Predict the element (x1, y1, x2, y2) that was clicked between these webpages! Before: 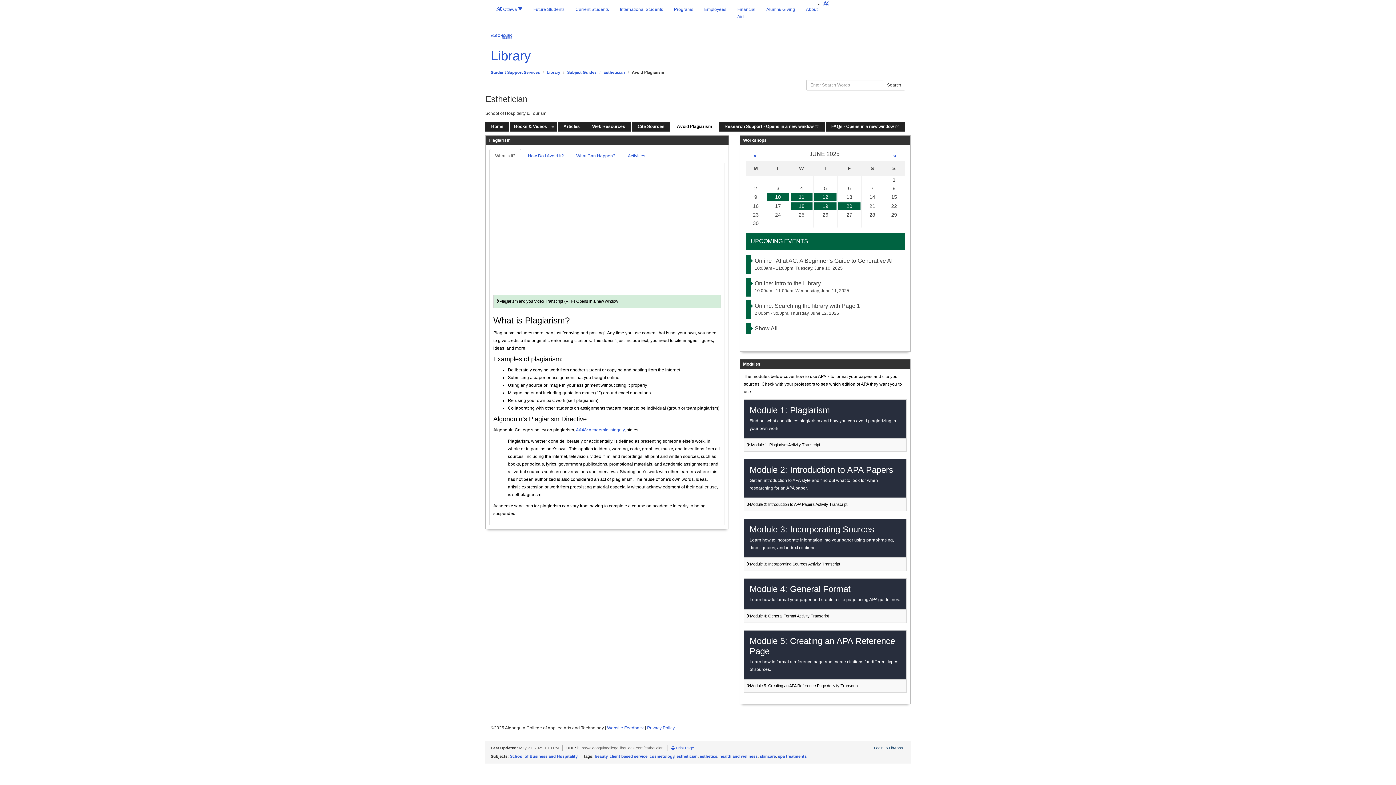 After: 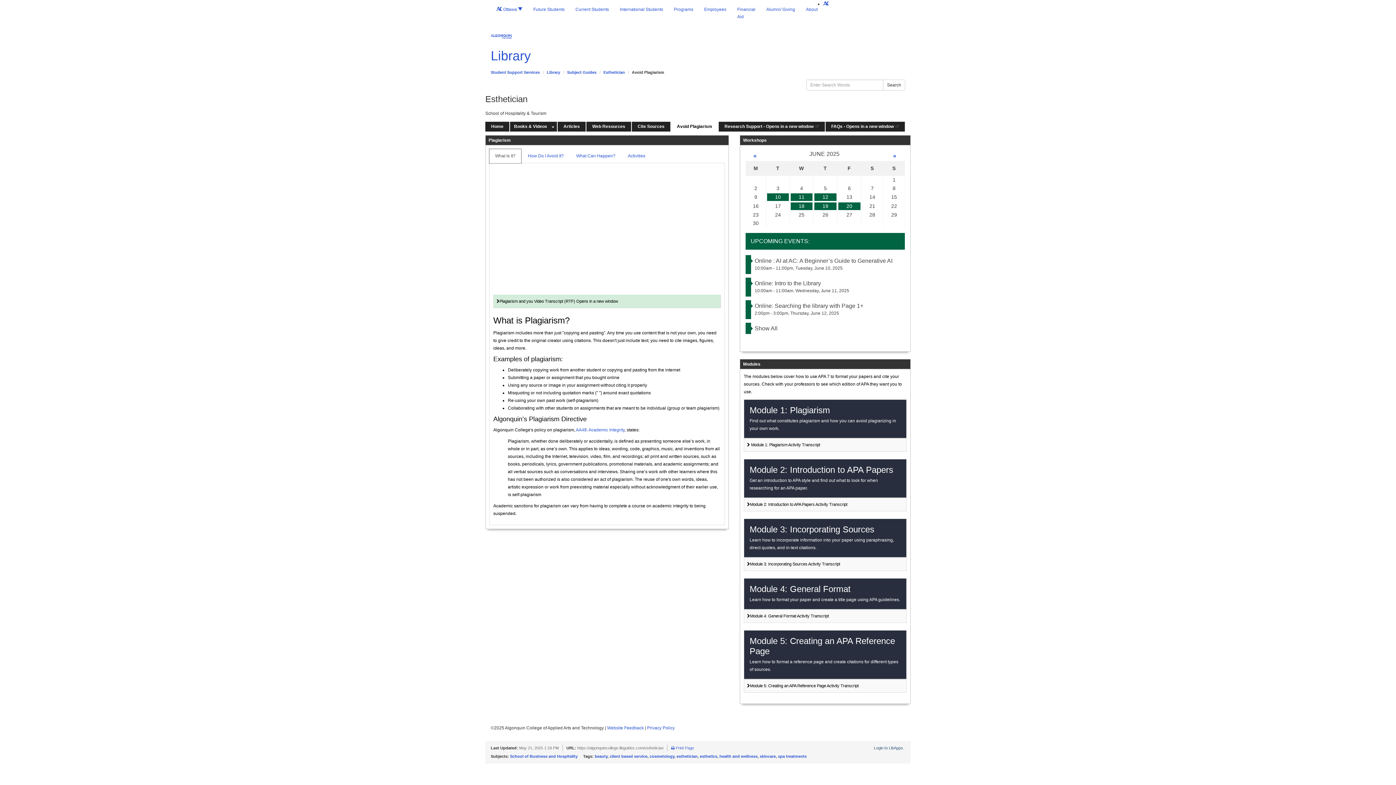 Action: label: What Is It? bbox: (489, 149, 521, 163)